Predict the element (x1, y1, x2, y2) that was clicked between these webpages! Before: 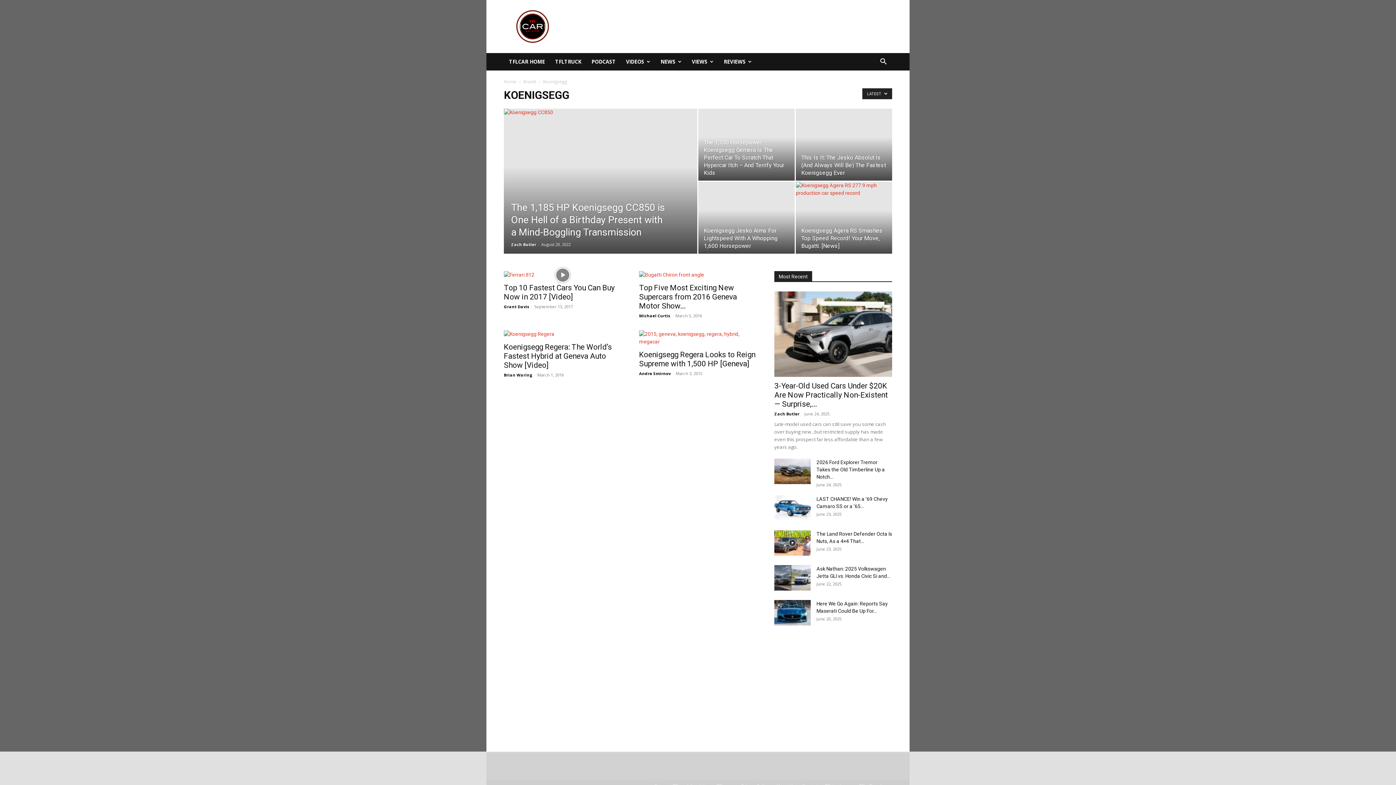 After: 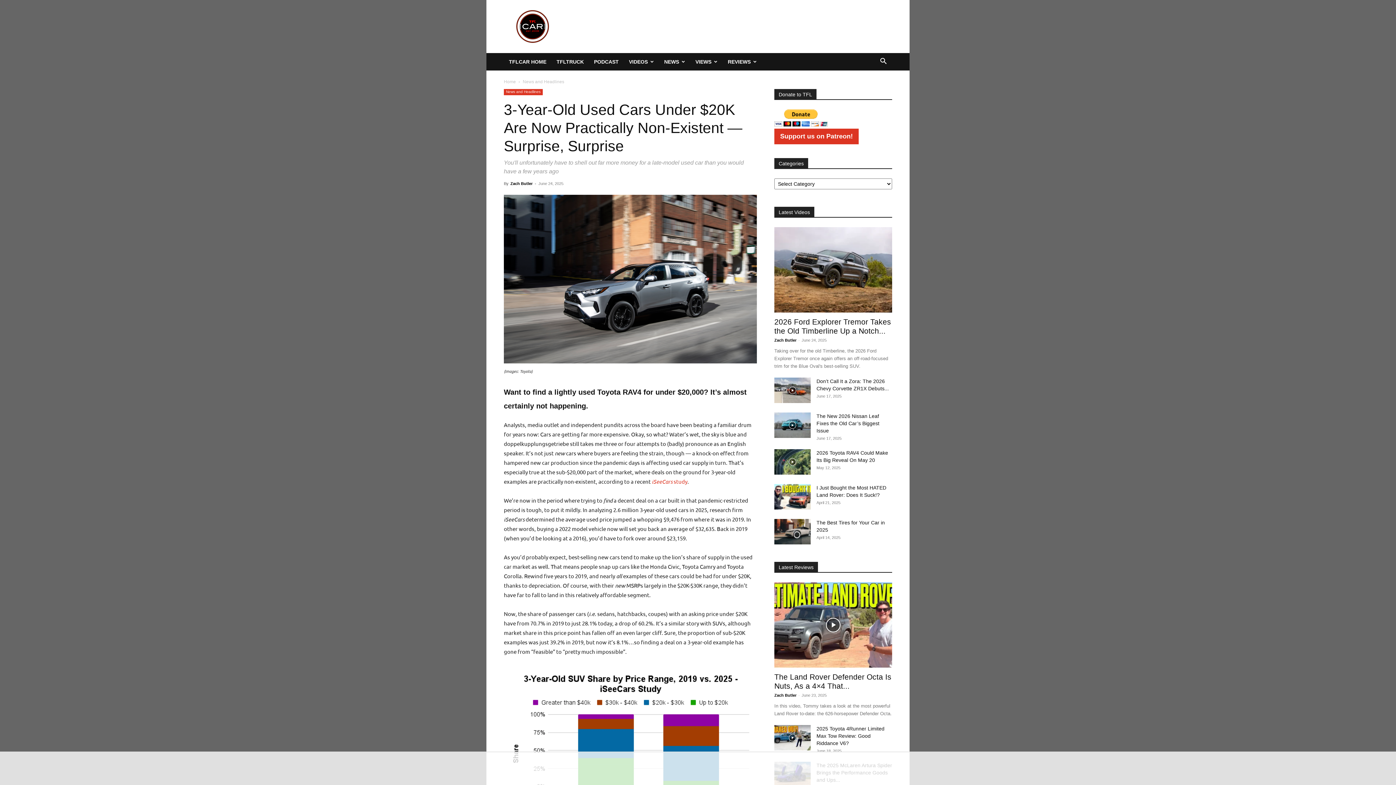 Action: bbox: (774, 291, 892, 377)